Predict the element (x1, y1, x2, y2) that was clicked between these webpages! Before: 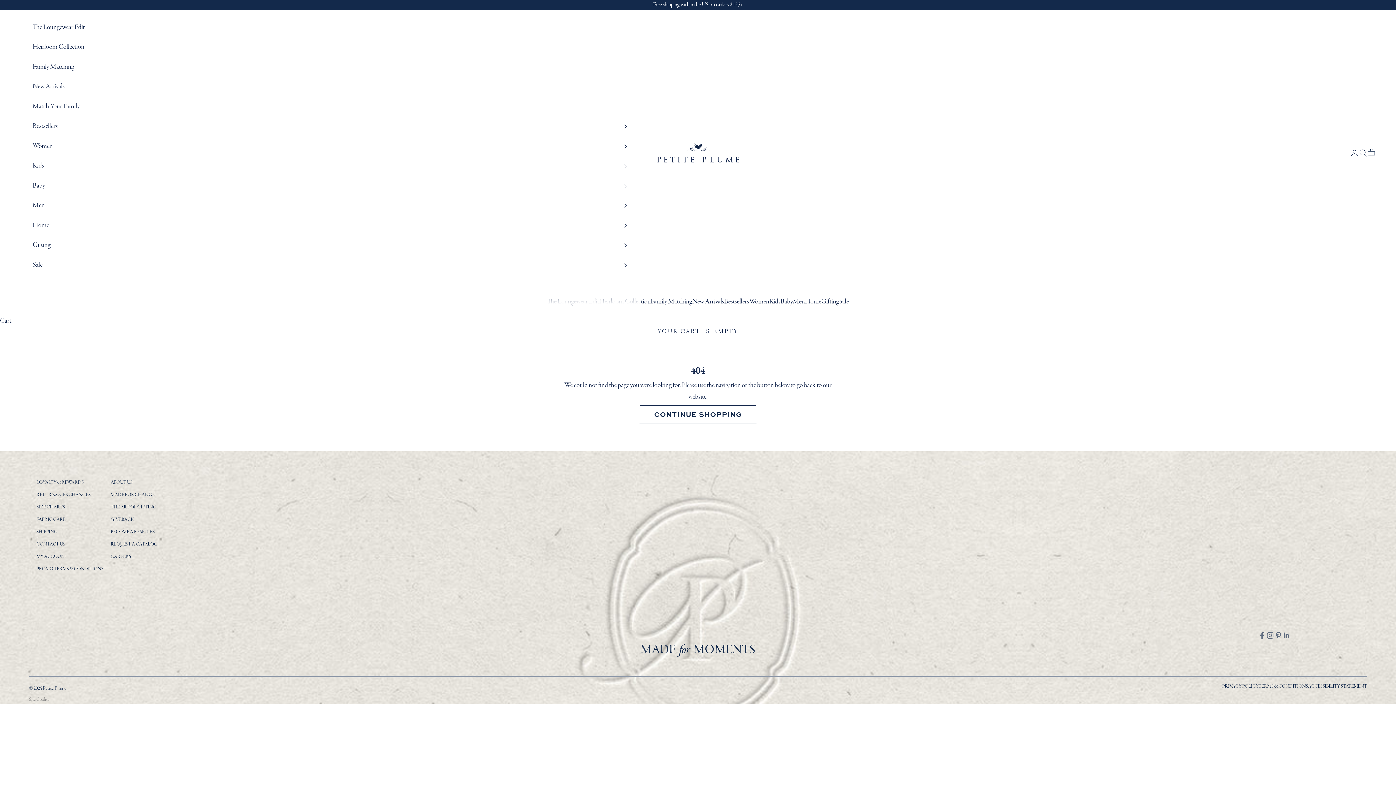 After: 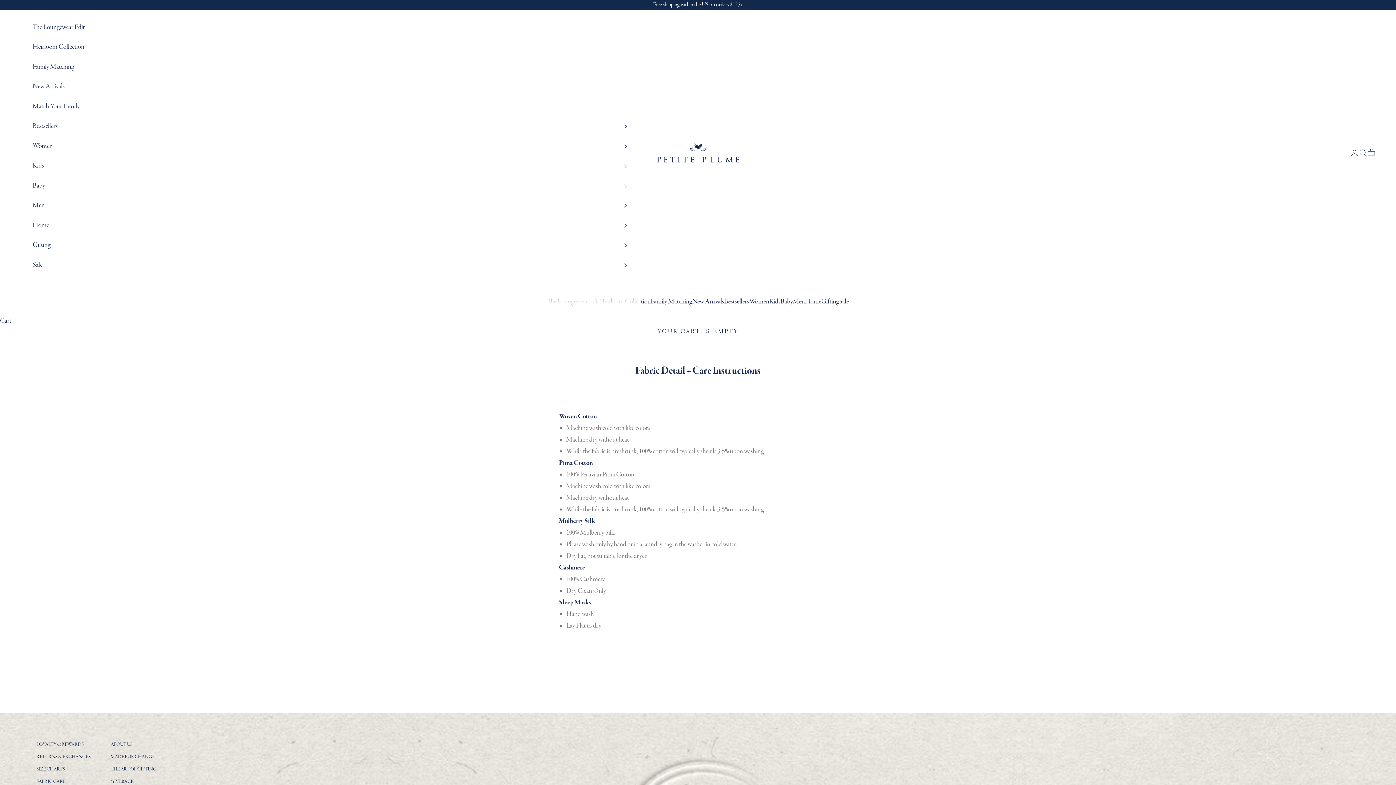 Action: bbox: (36, 516, 65, 524) label: FABRIC CARE